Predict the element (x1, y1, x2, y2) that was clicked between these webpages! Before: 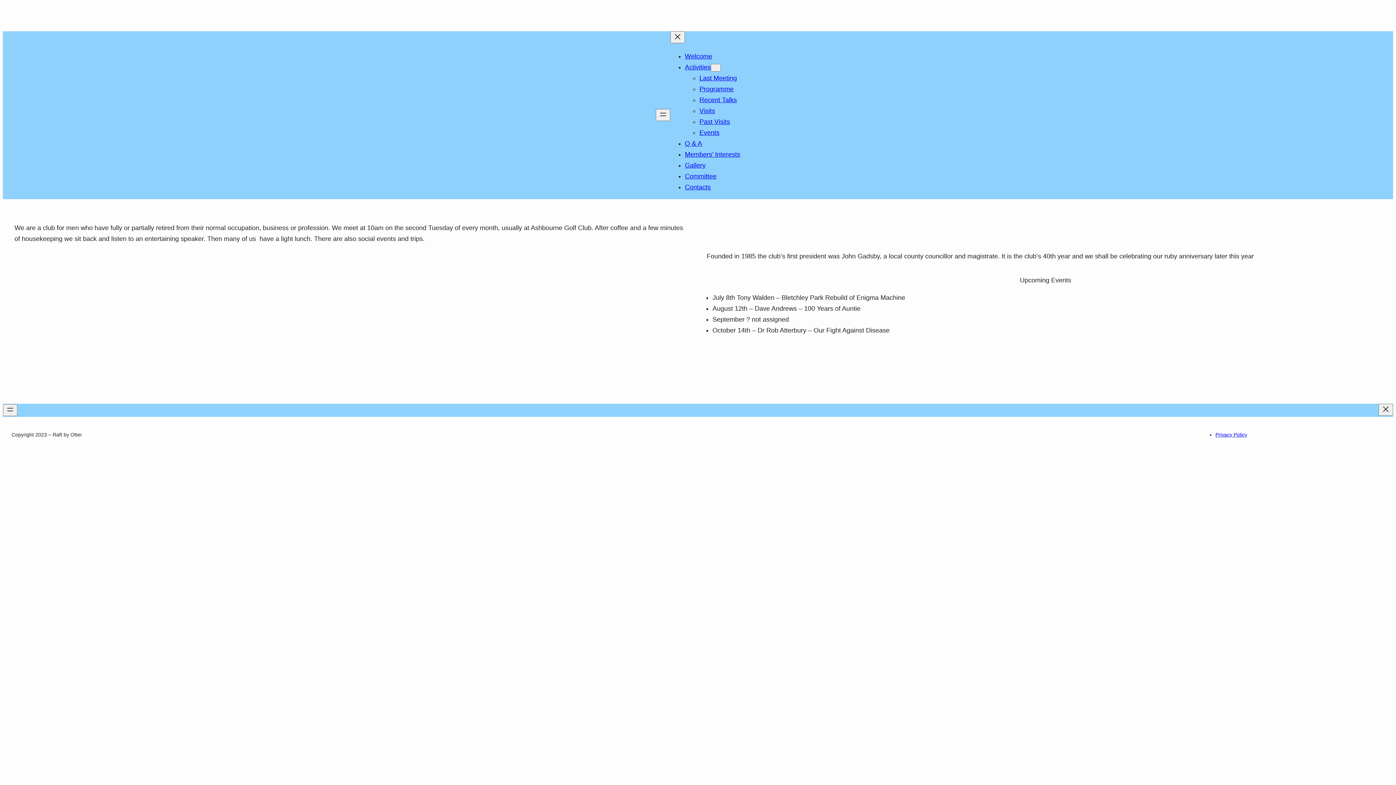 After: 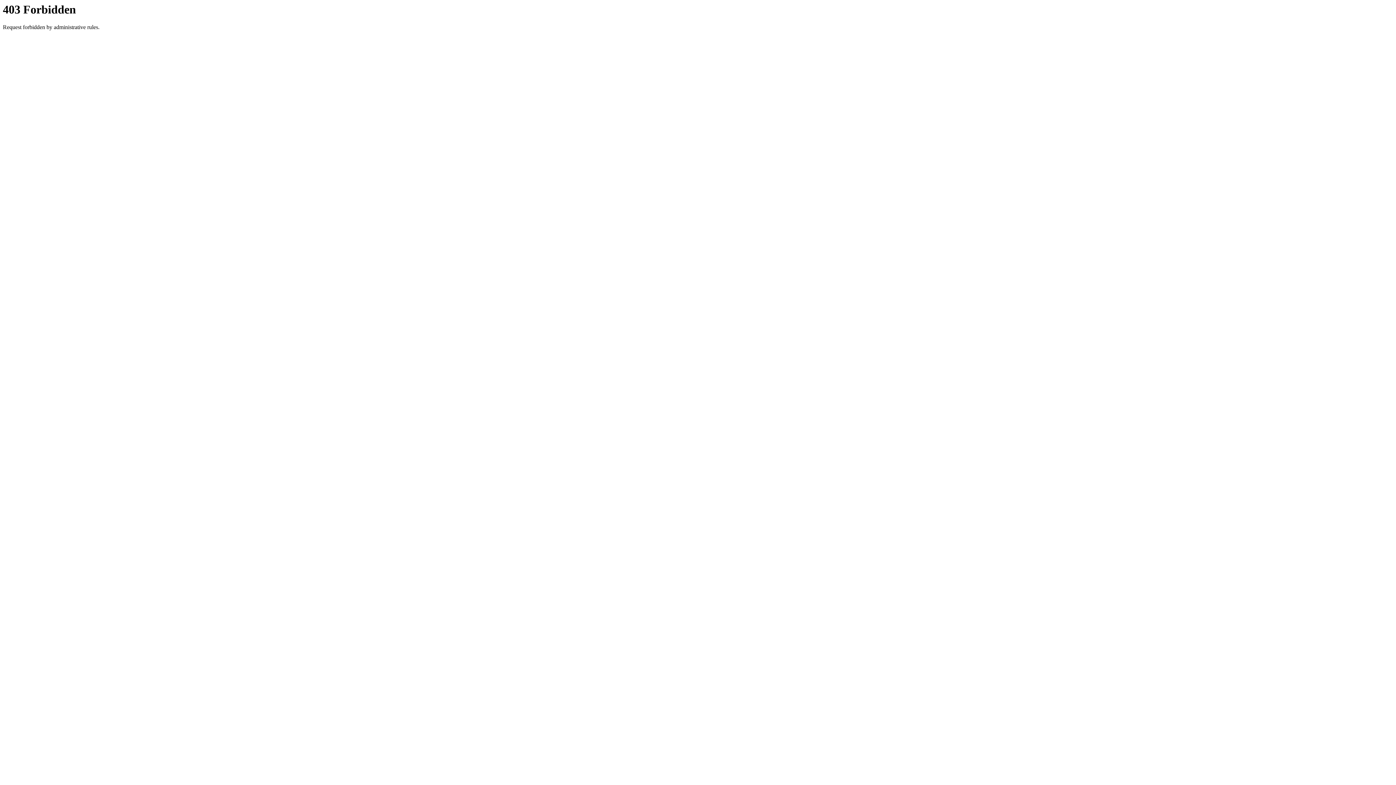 Action: bbox: (699, 128, 719, 136) label: Events